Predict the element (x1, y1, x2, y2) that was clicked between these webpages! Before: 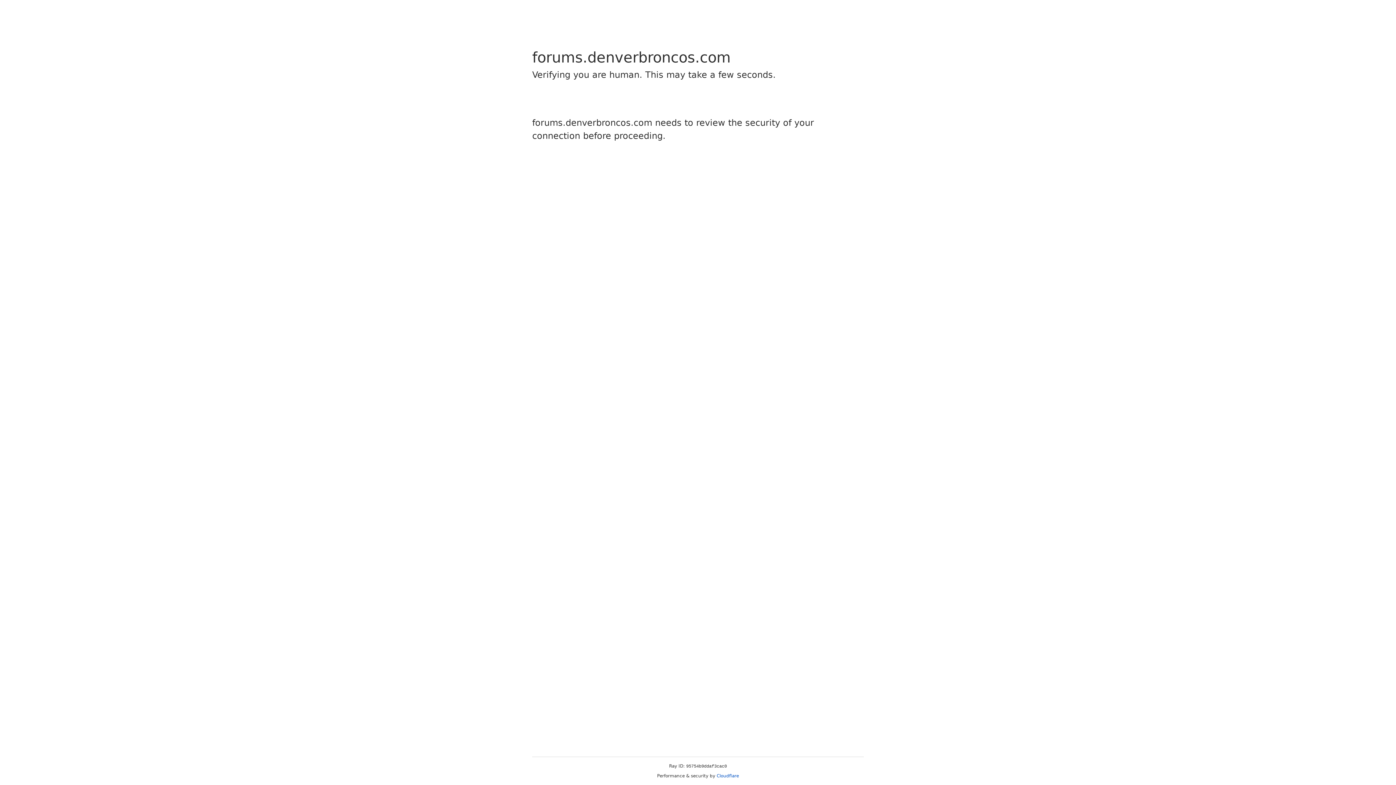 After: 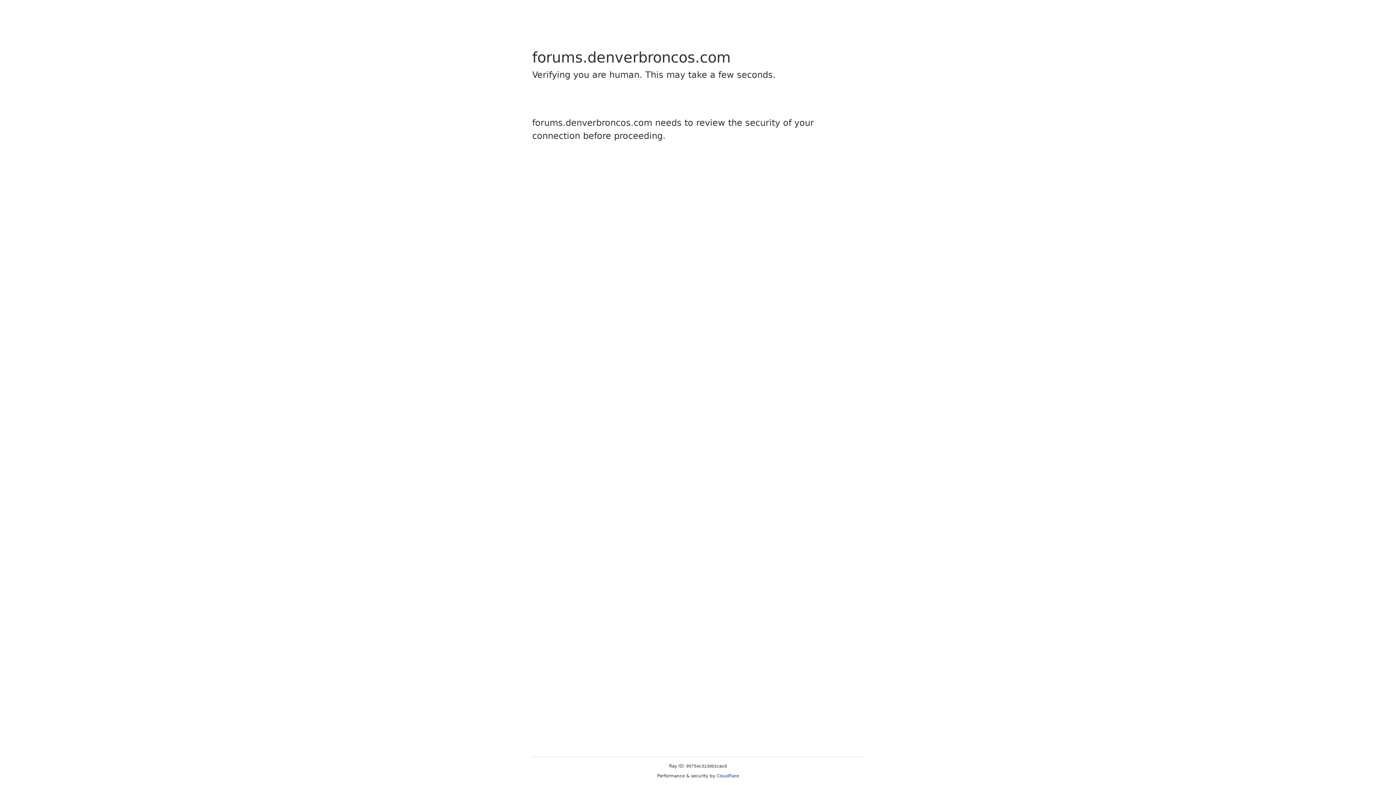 Action: bbox: (716, 773, 739, 778) label: Cloudflare